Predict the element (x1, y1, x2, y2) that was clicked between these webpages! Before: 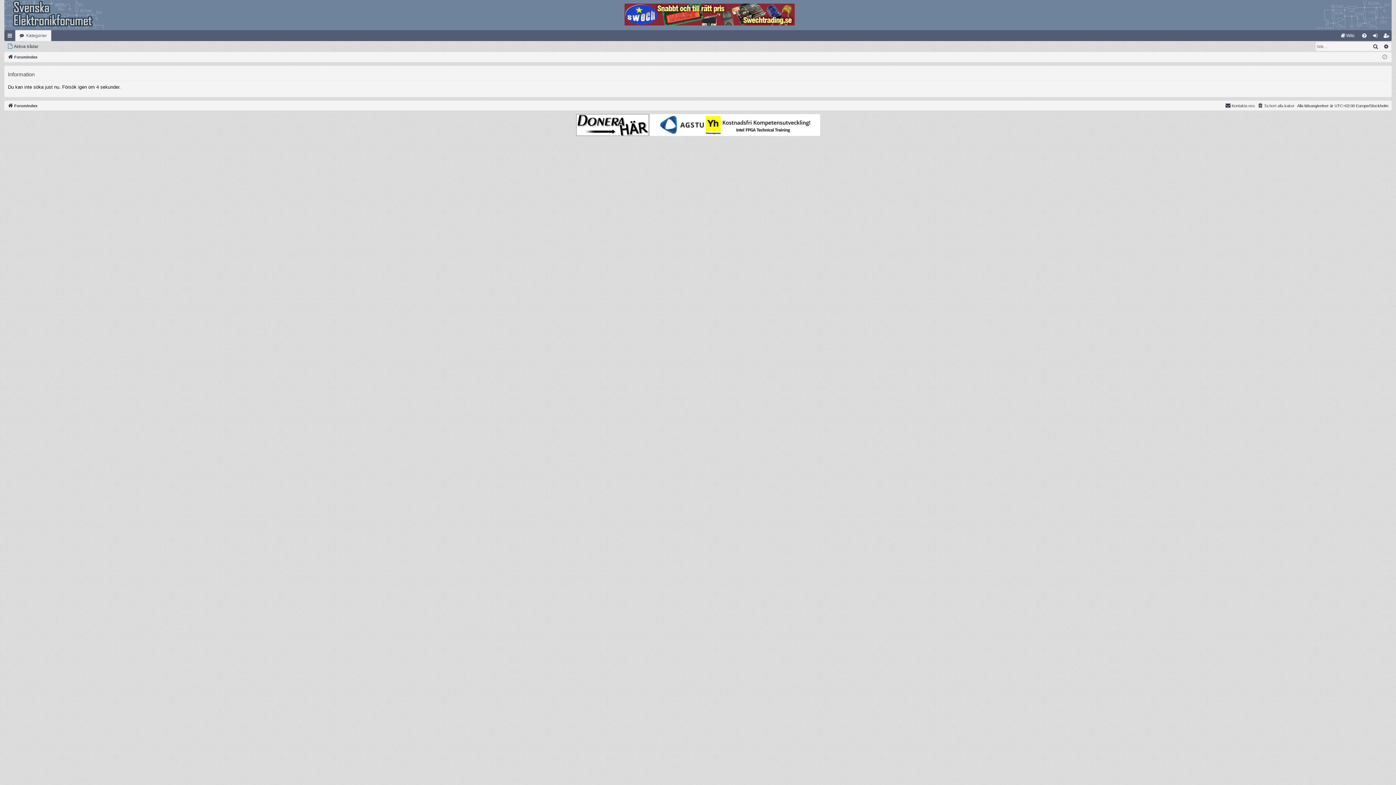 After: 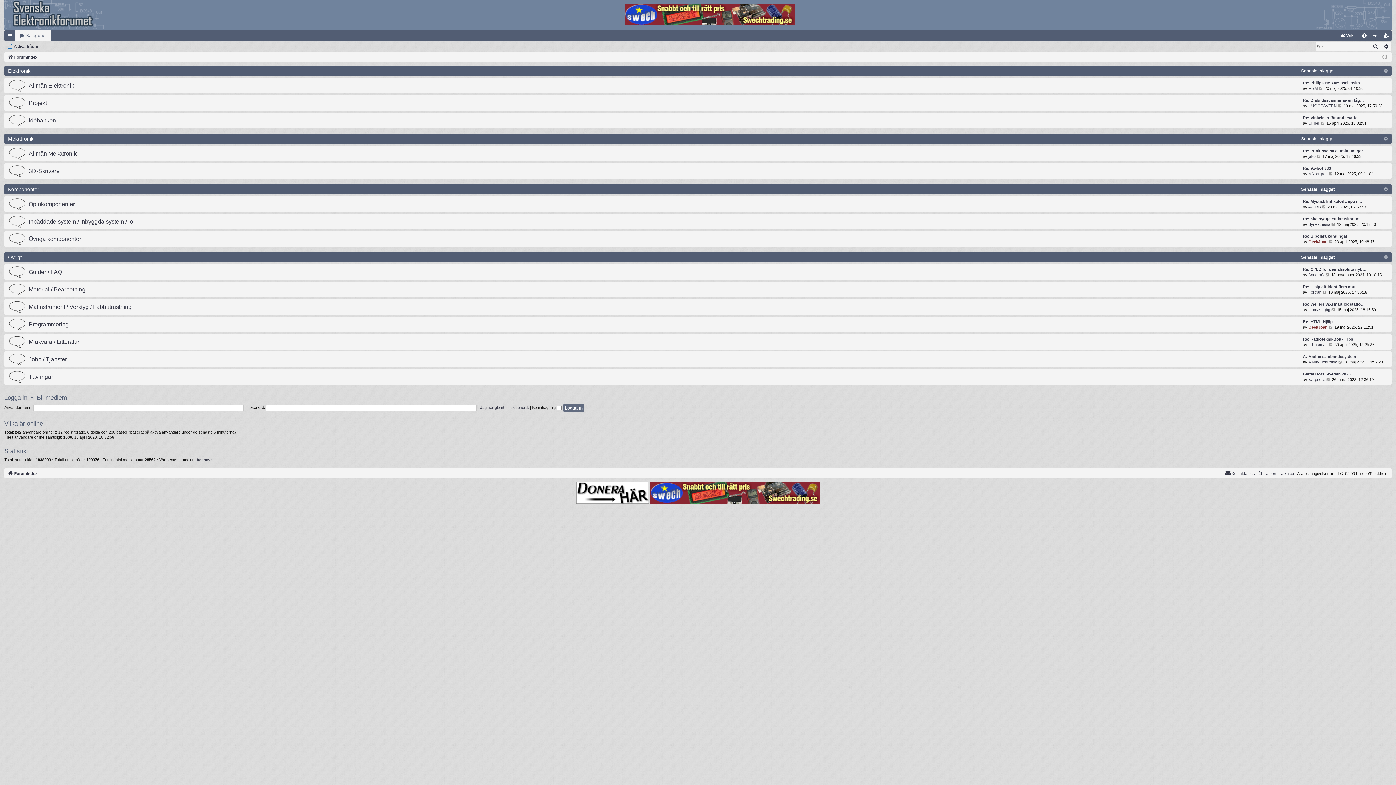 Action: label: Forumindex bbox: (7, 101, 37, 109)